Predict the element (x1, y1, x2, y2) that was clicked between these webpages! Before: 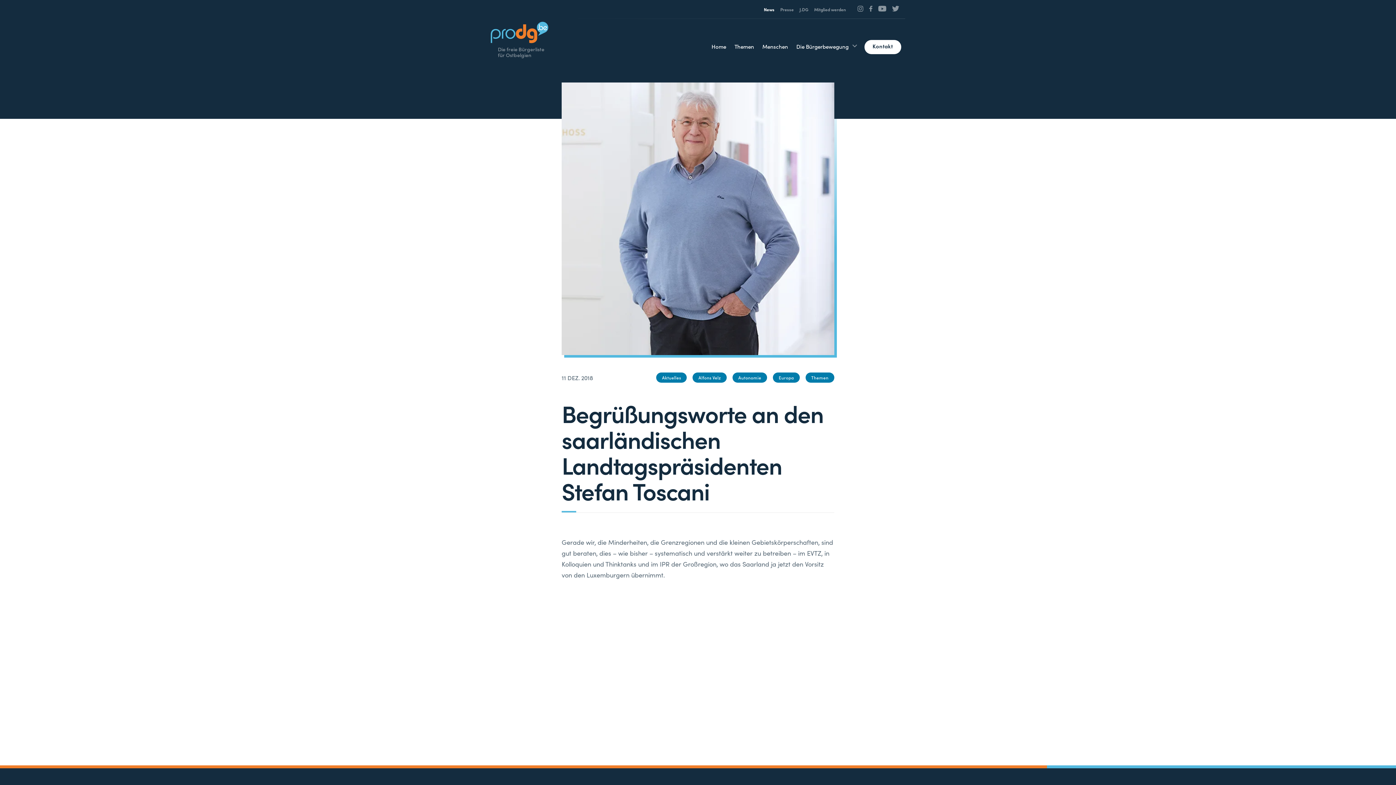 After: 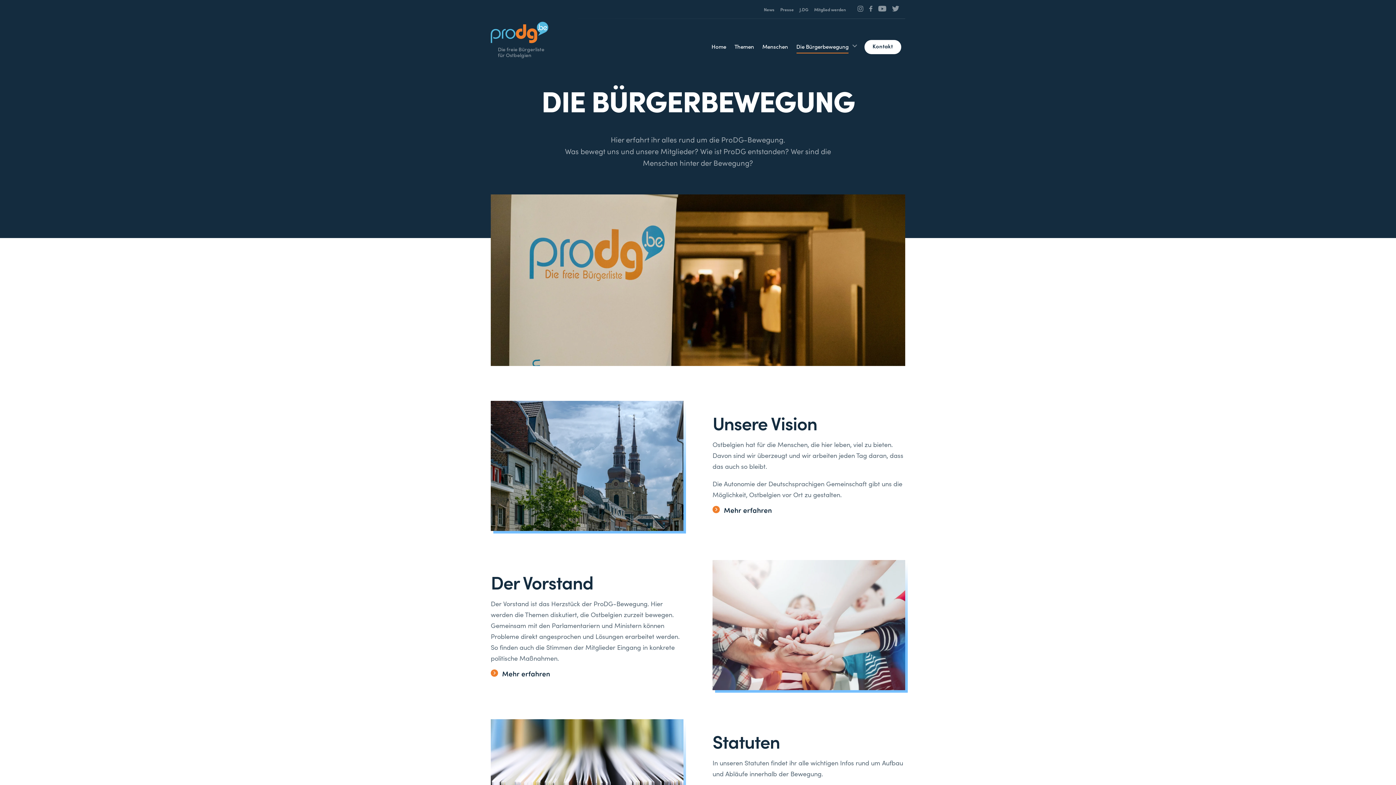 Action: label: Die Bürgerbewegung bbox: (796, 41, 848, 55)